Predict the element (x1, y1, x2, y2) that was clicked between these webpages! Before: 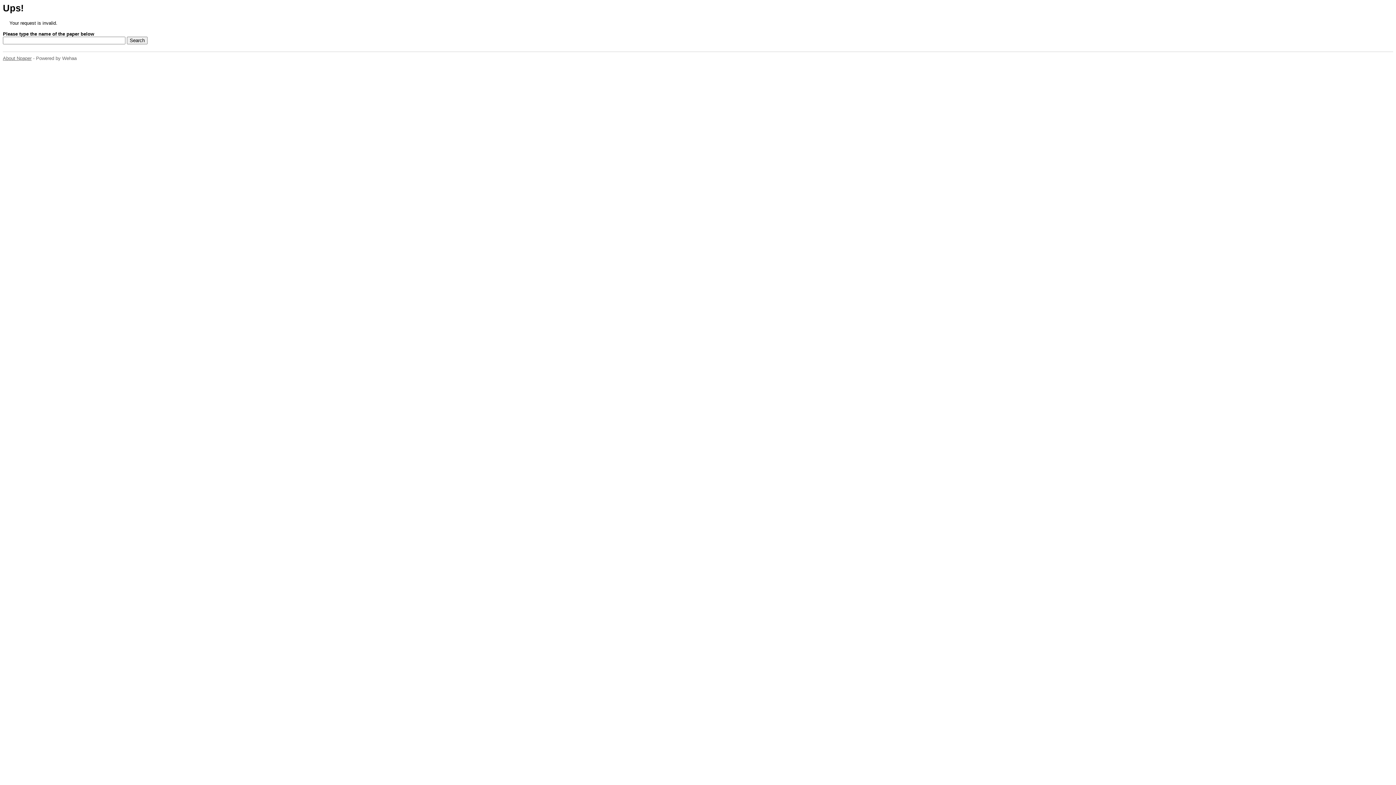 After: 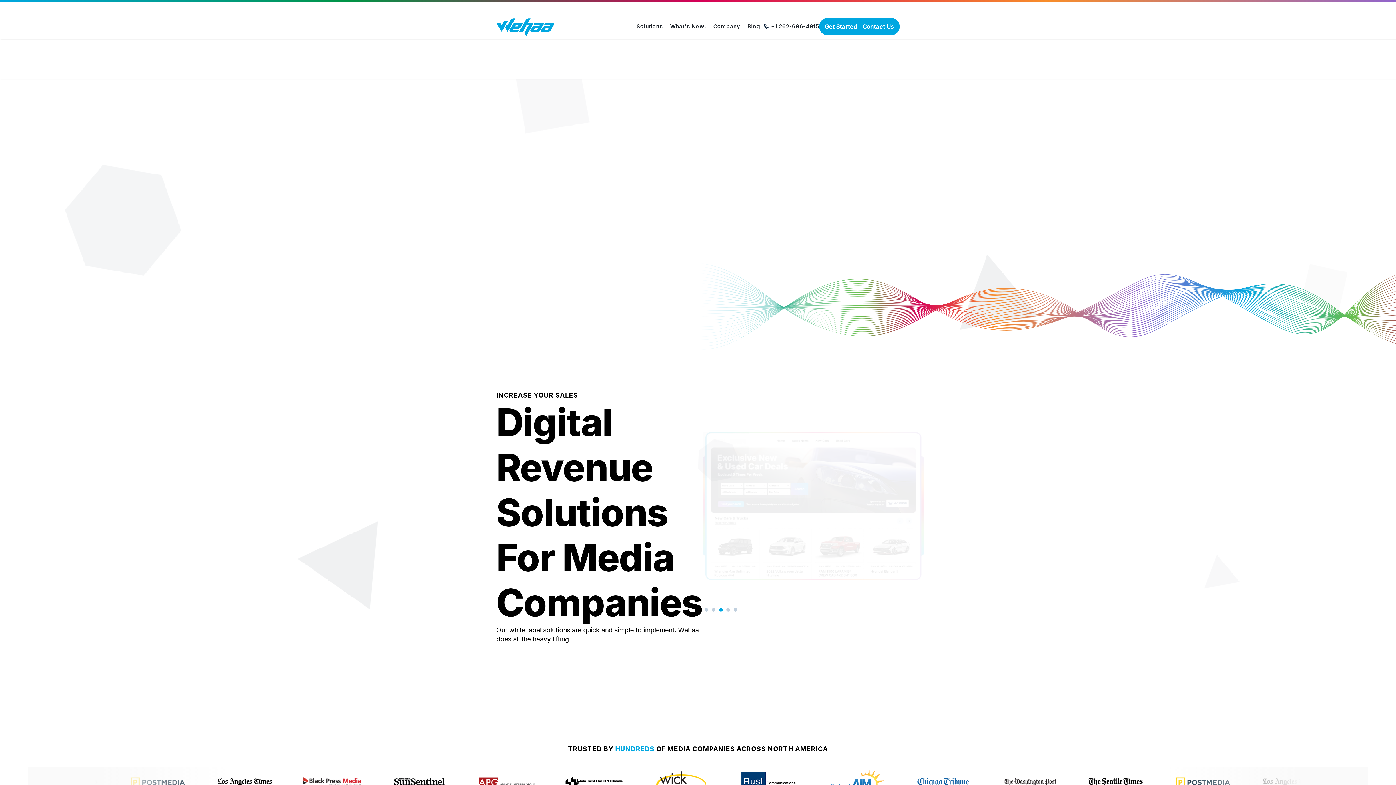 Action: bbox: (2, 55, 31, 61) label: About Npaper